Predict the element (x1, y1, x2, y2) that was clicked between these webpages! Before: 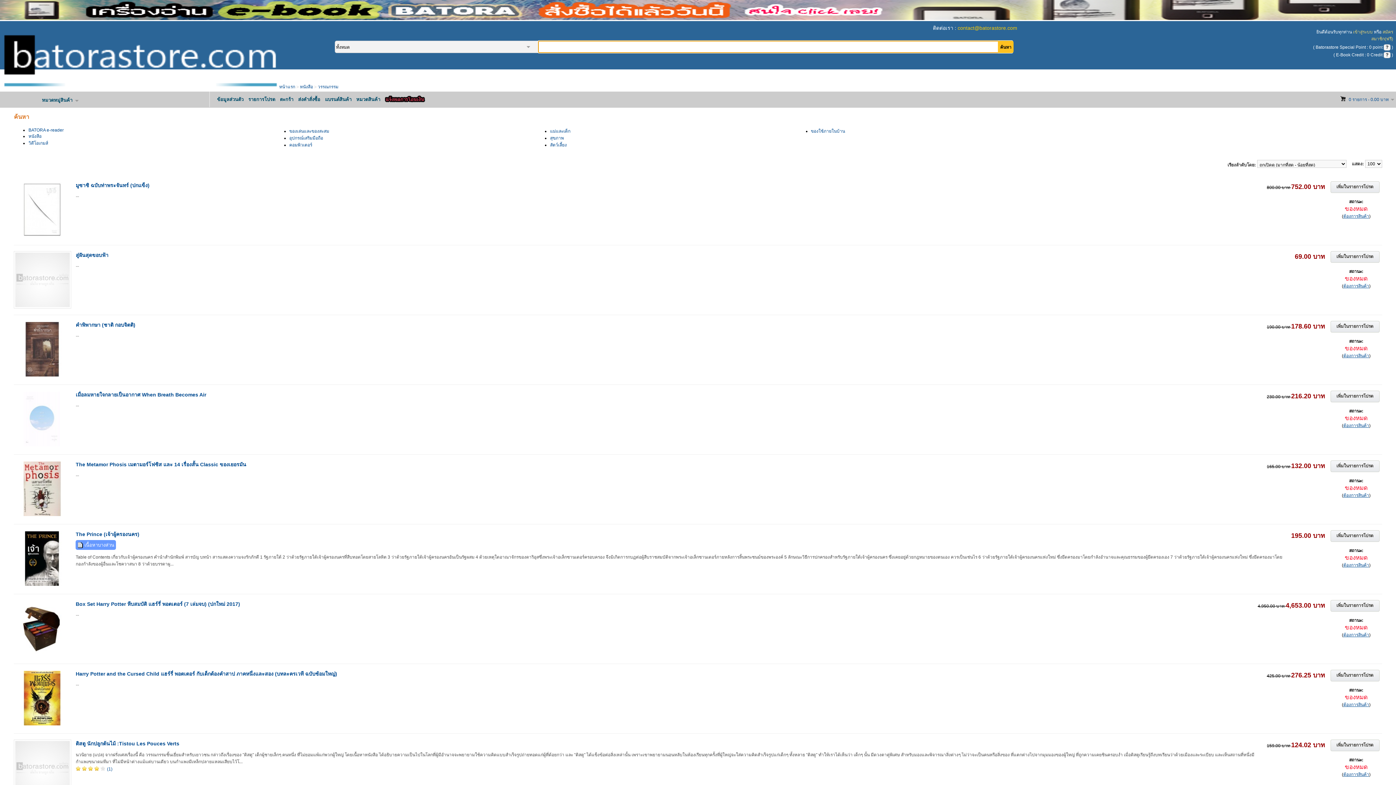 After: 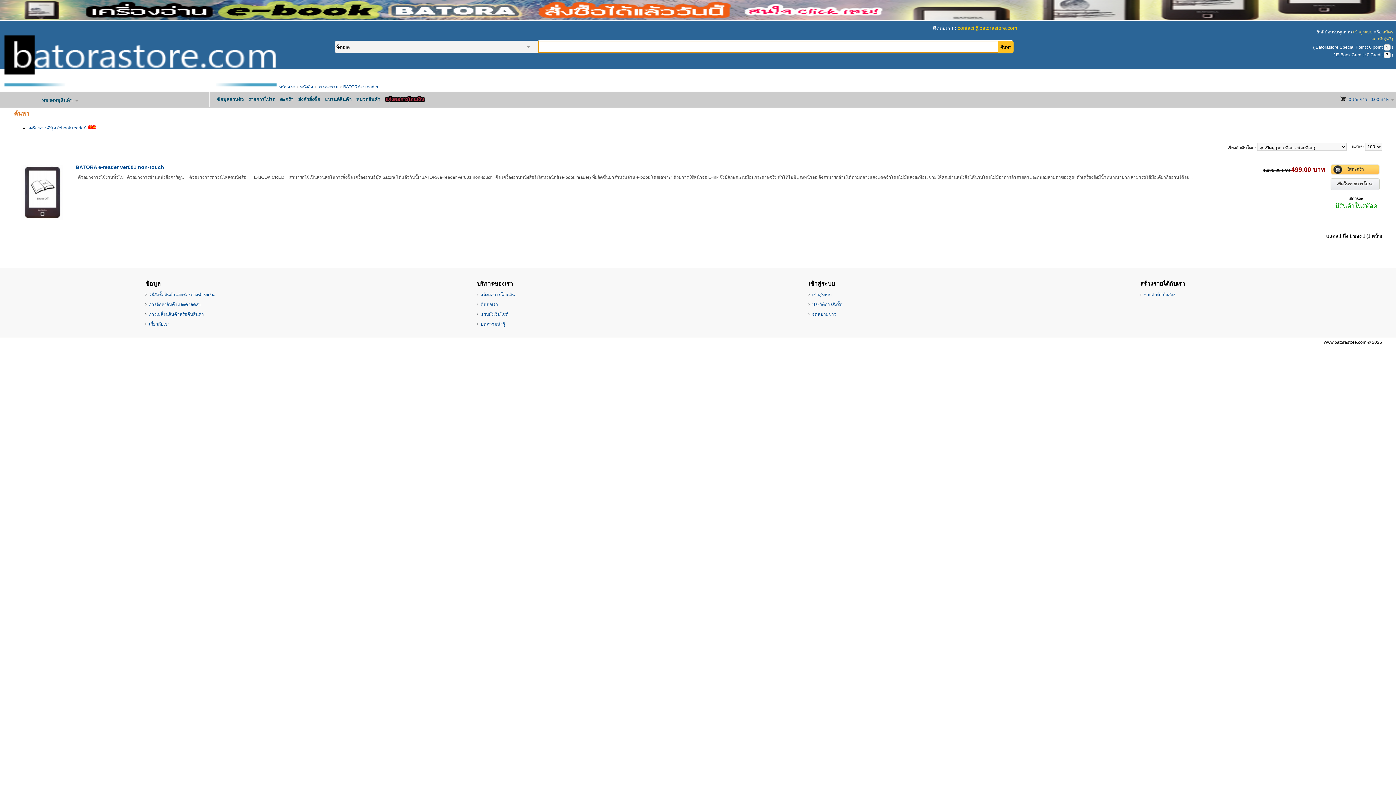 Action: bbox: (28, 127, 63, 132) label: BATORA e-reader